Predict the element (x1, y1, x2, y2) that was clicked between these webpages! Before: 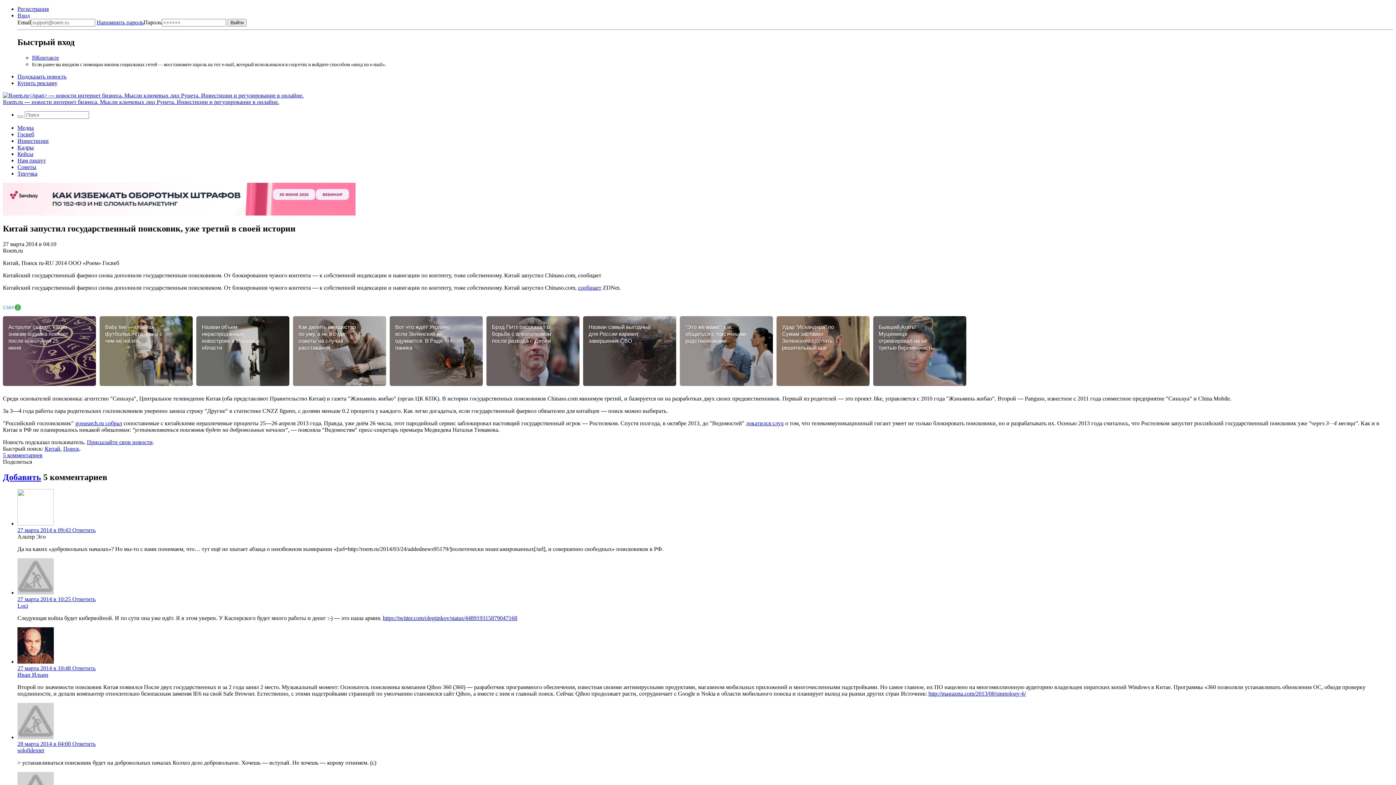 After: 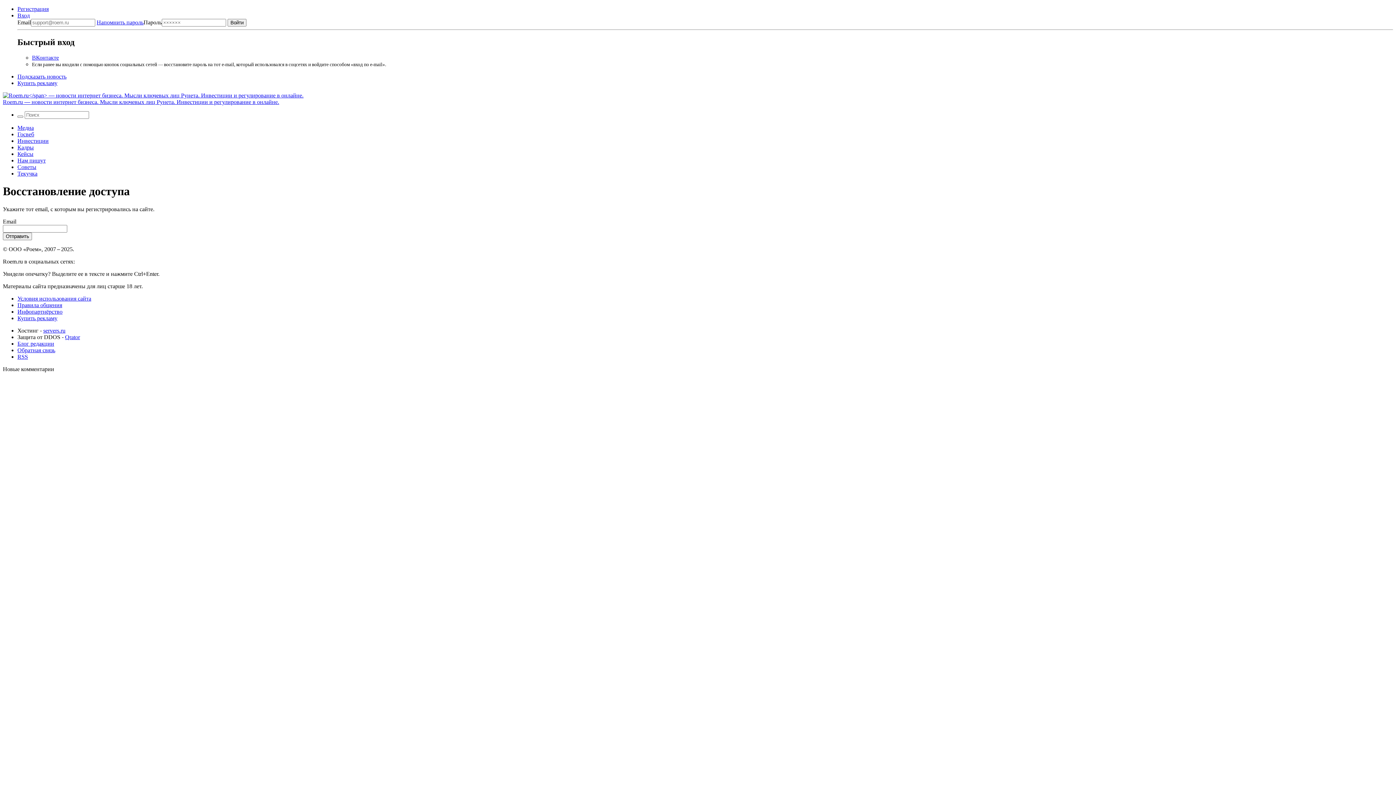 Action: label: Напомнить пароль bbox: (96, 19, 143, 25)